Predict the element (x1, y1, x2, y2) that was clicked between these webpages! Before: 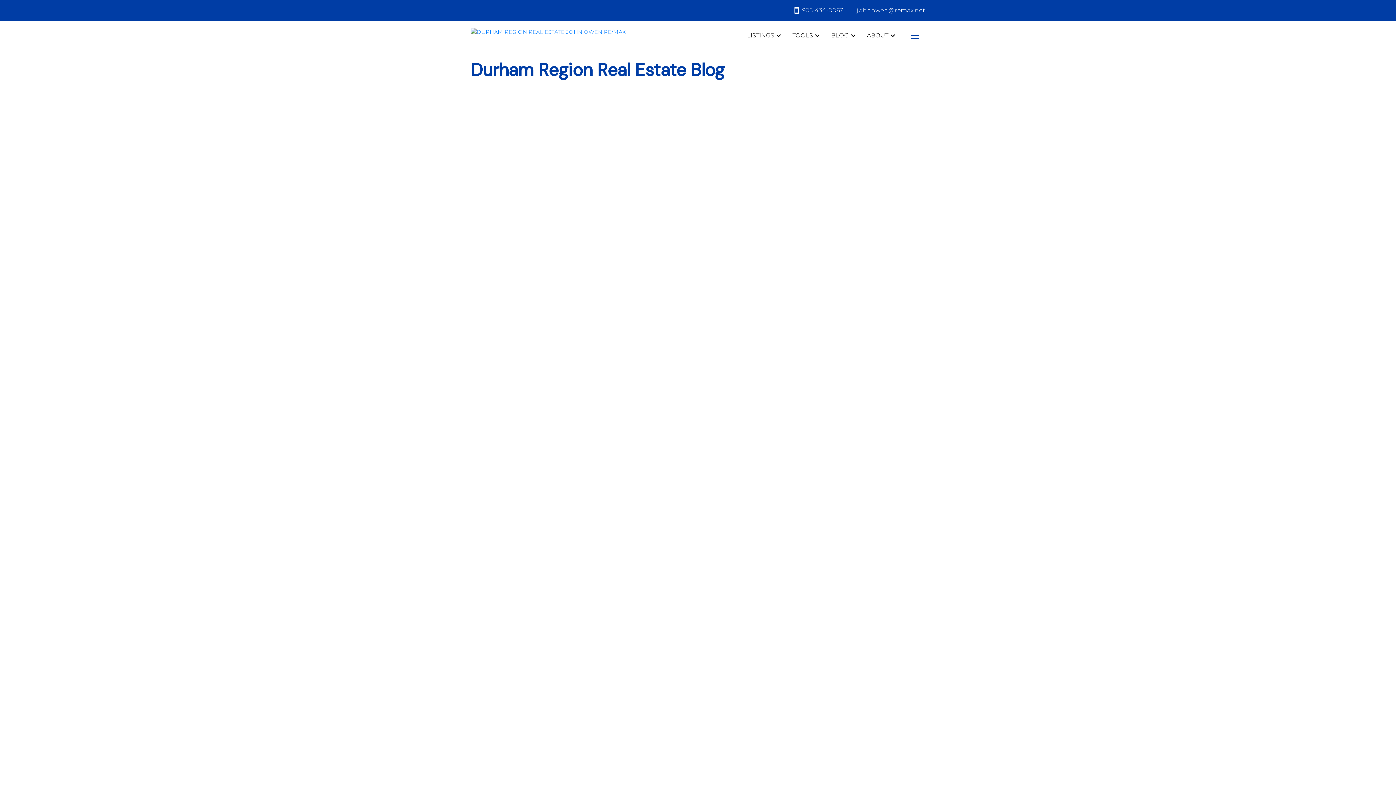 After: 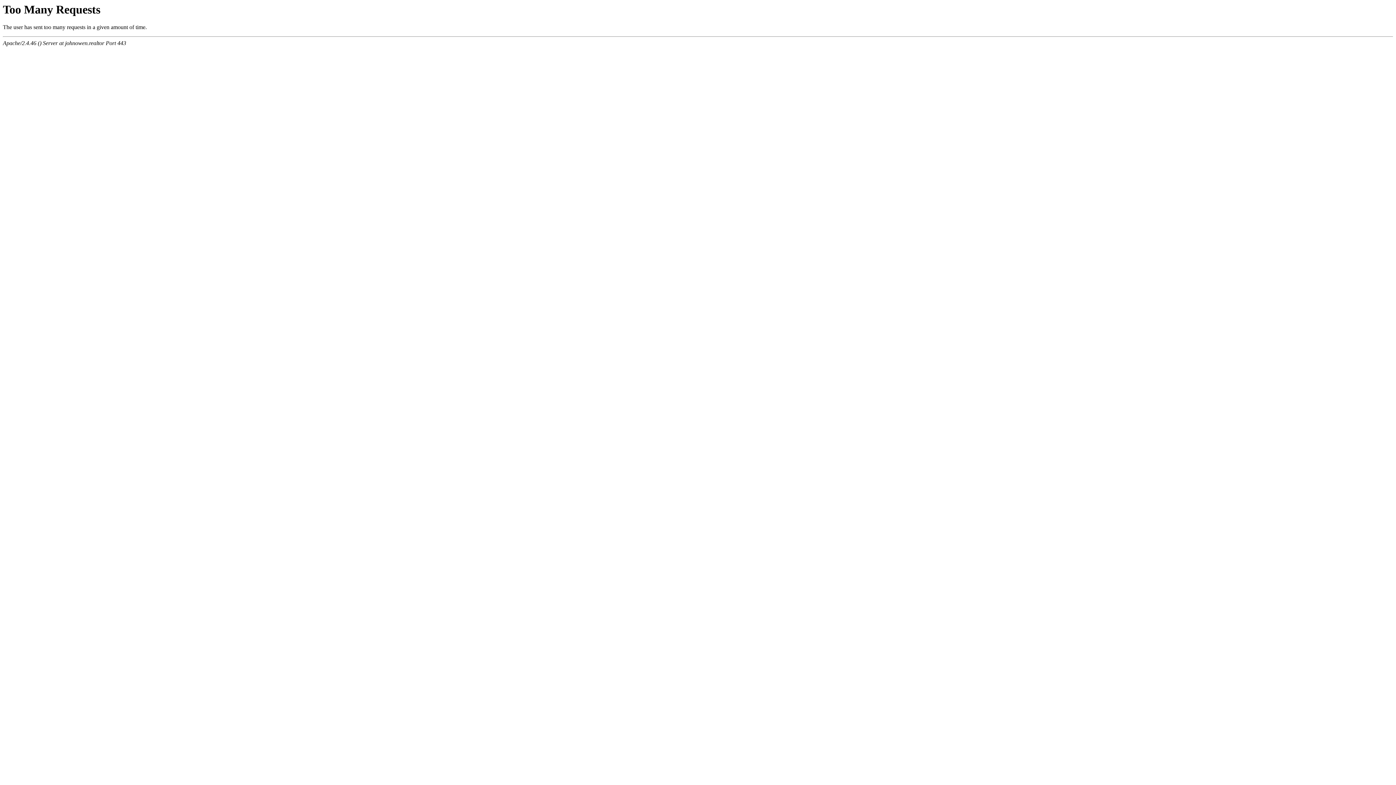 Action: label: Pickering bbox: (818, 299, 848, 306)